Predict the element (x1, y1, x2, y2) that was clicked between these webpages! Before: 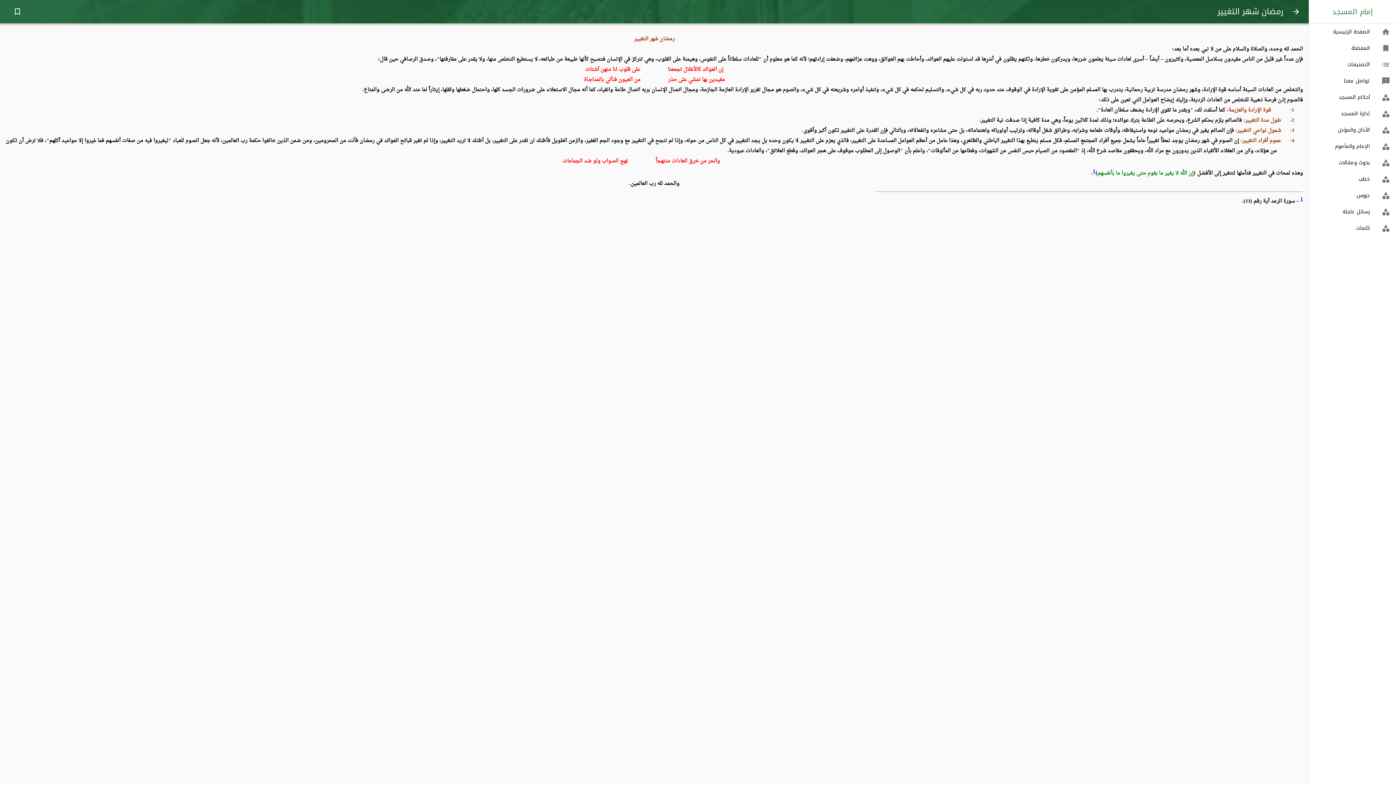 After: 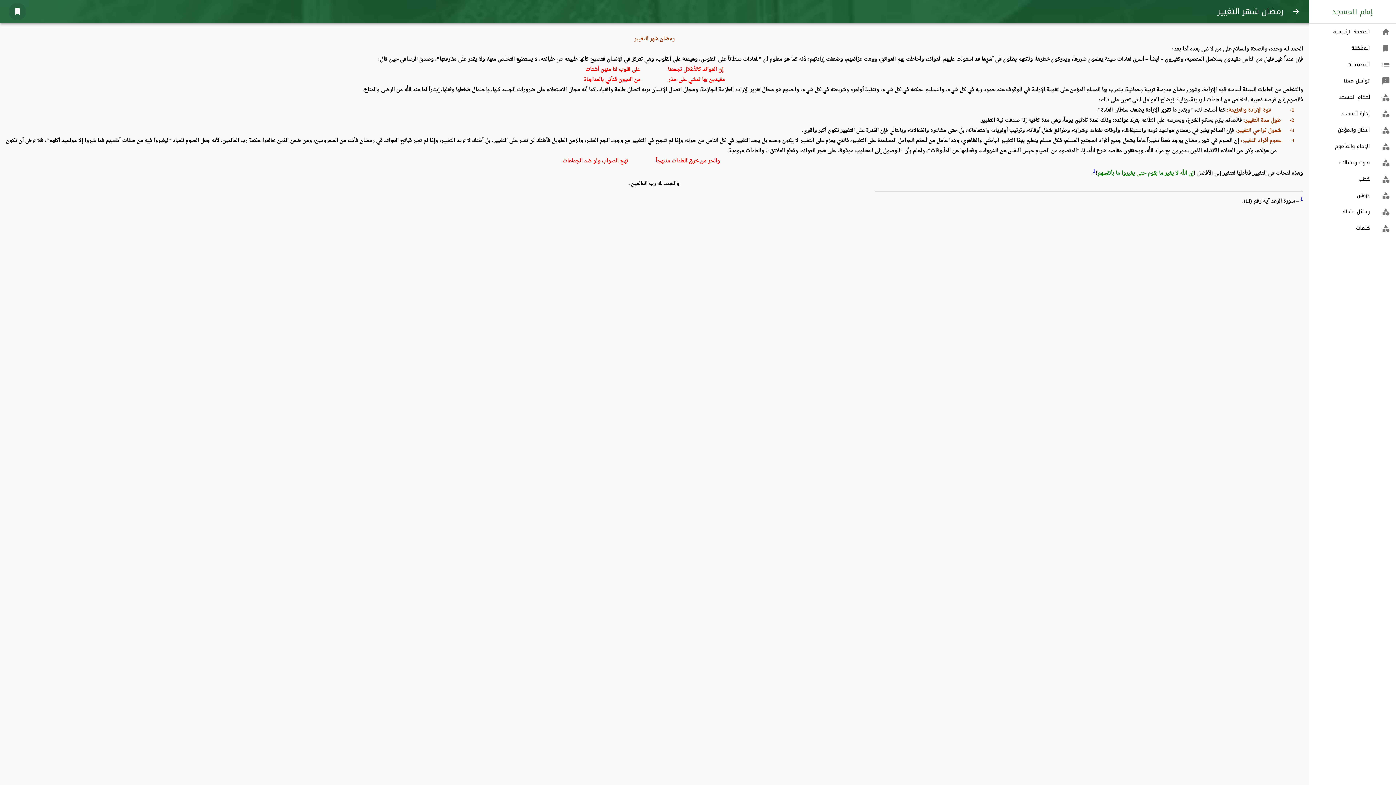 Action: label: Bookmark bbox: (8, 2, 26, 20)